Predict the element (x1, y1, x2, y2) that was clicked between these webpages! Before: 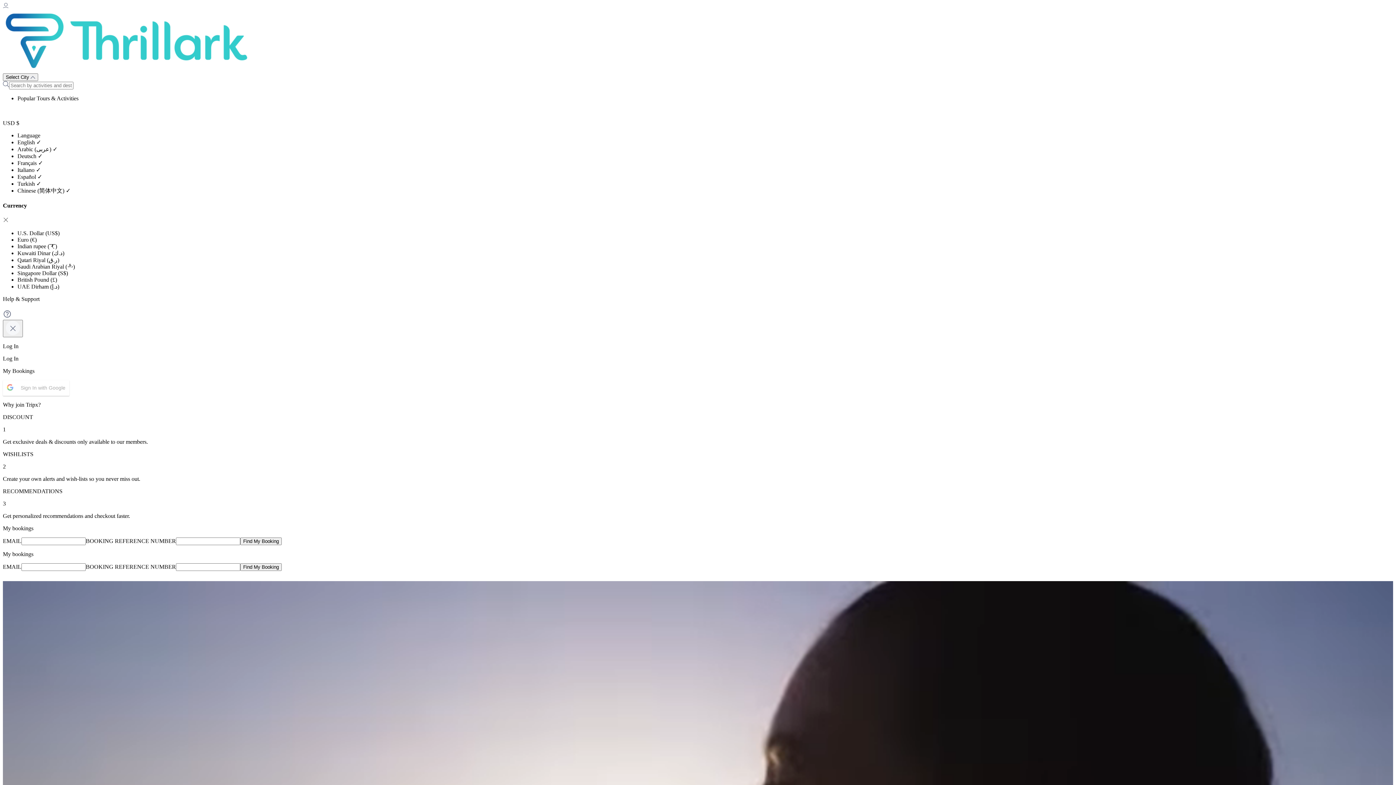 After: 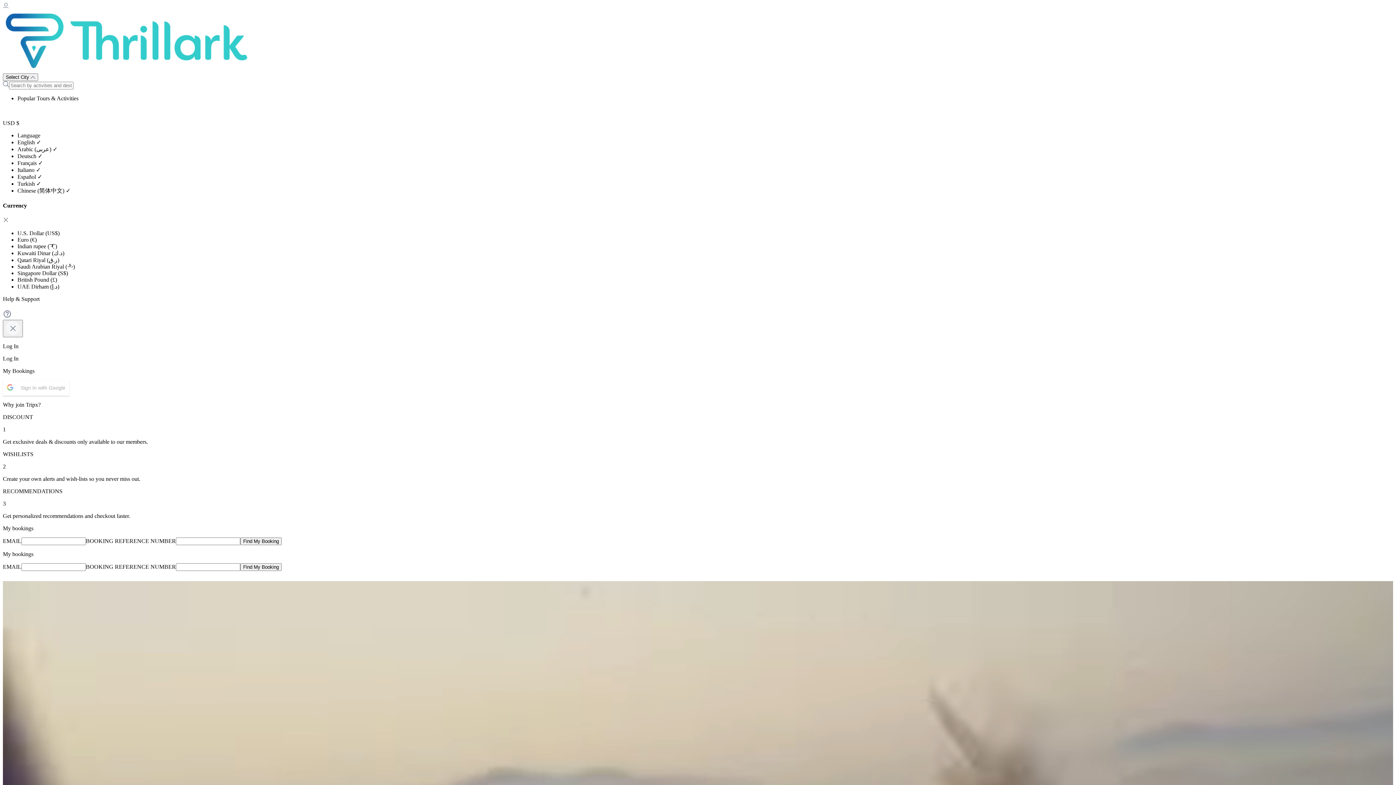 Action: bbox: (240, 537, 281, 545) label: Find My Booking